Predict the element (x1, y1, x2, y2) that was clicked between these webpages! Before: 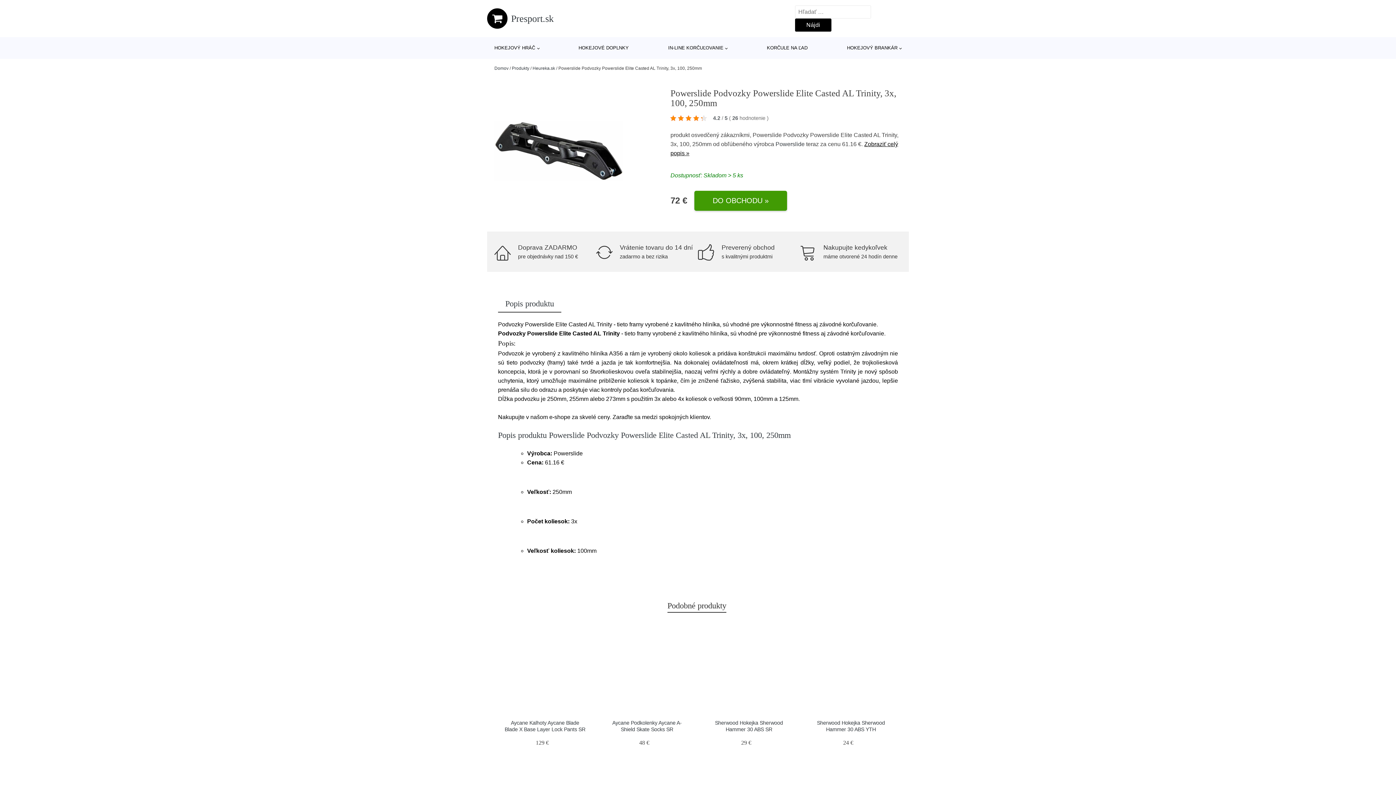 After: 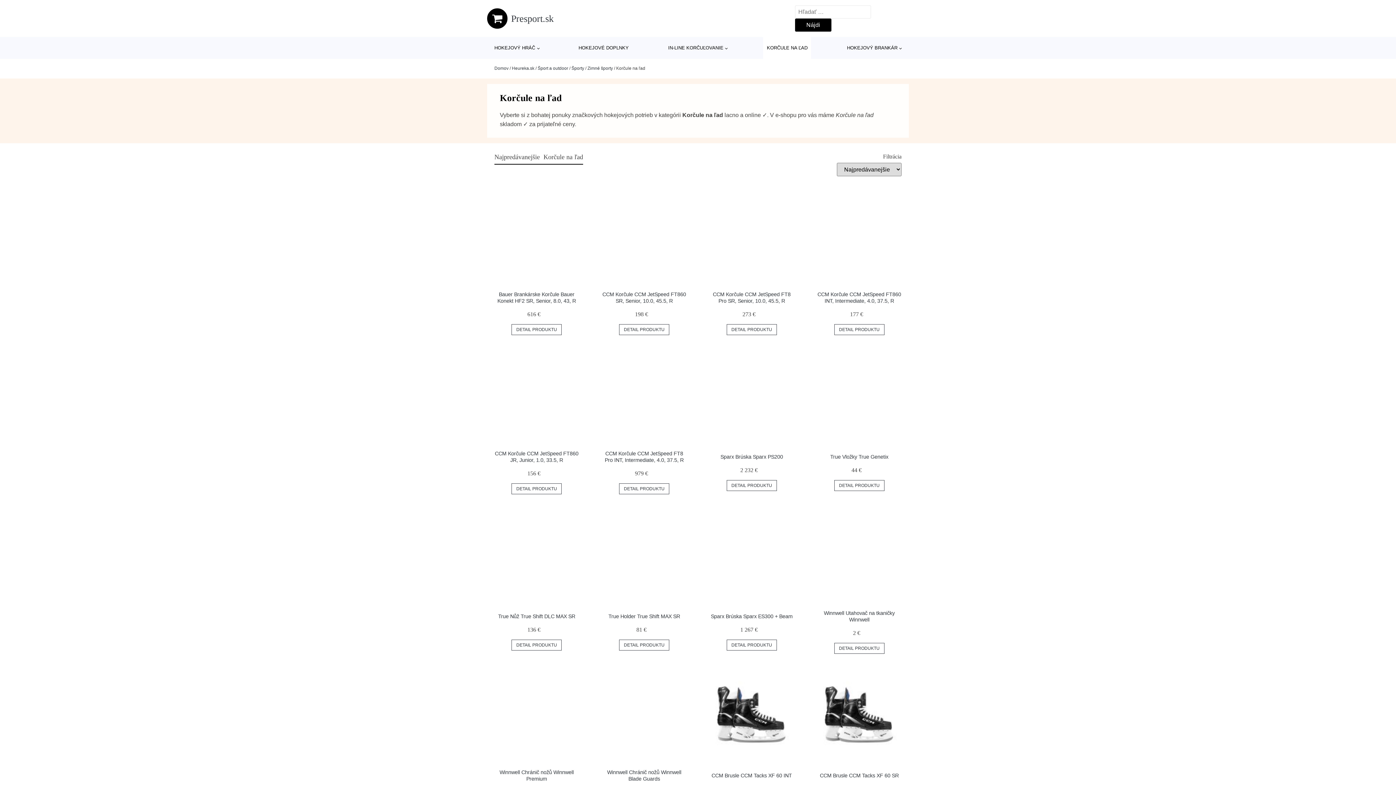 Action: bbox: (763, 37, 811, 58) label: KORČULE NA ĽAD